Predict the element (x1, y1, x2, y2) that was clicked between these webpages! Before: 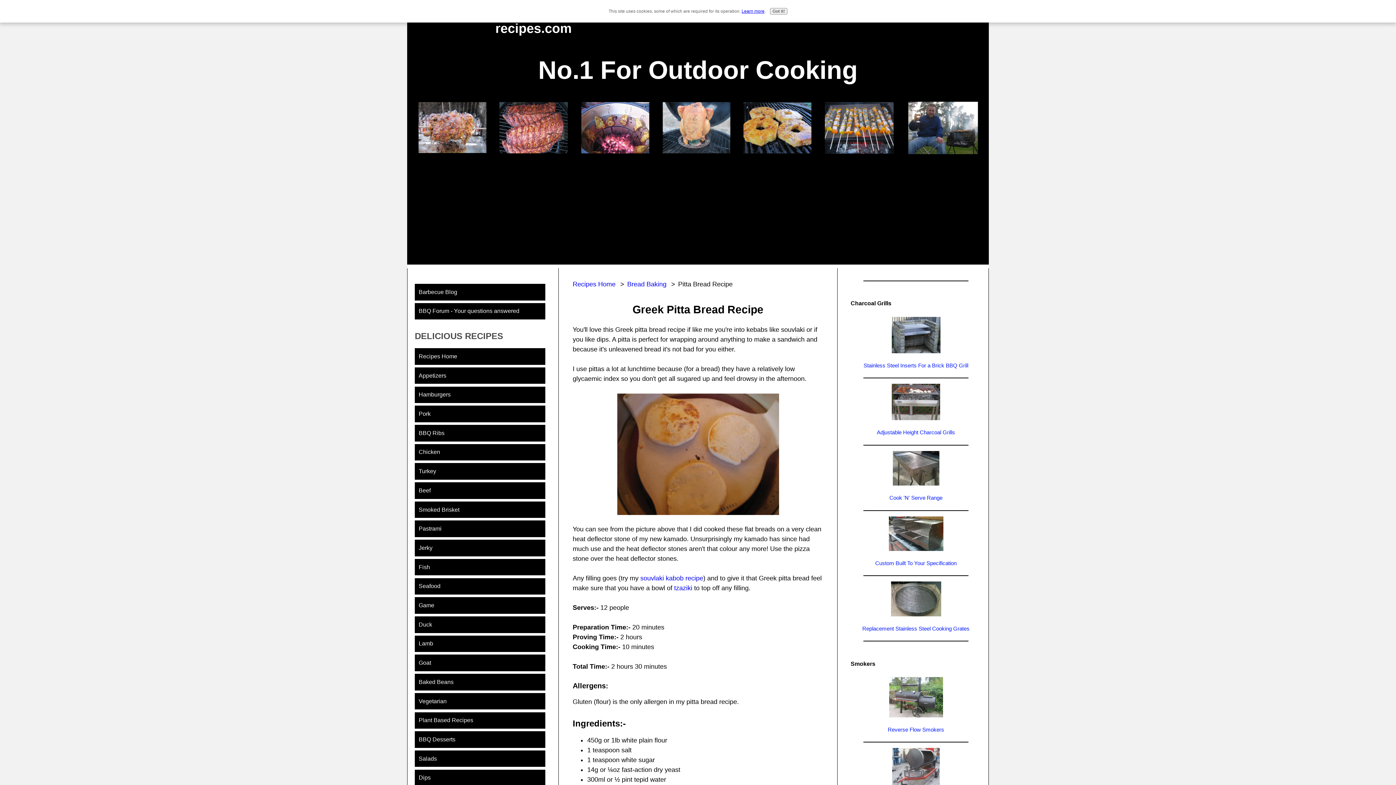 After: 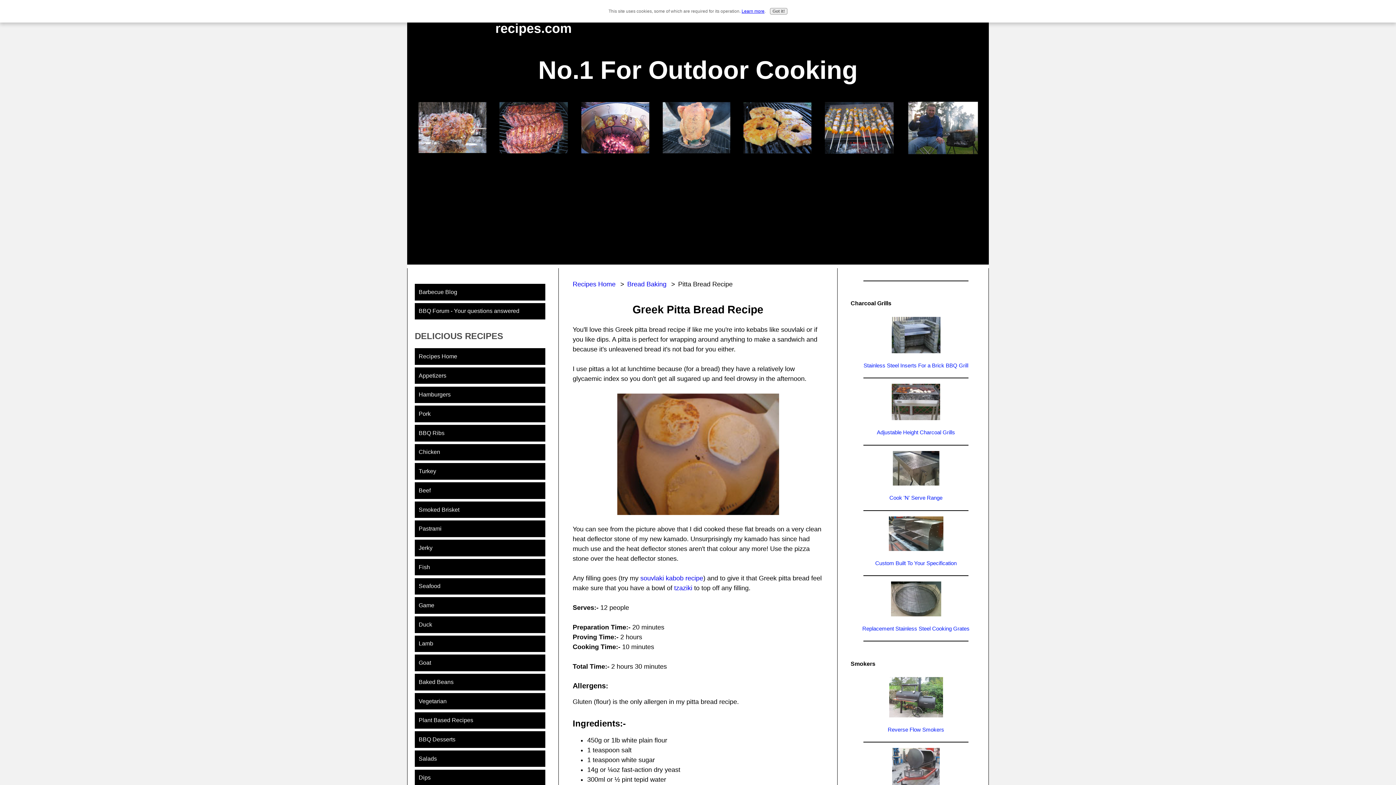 Action: label: Learn more bbox: (741, 8, 764, 13)